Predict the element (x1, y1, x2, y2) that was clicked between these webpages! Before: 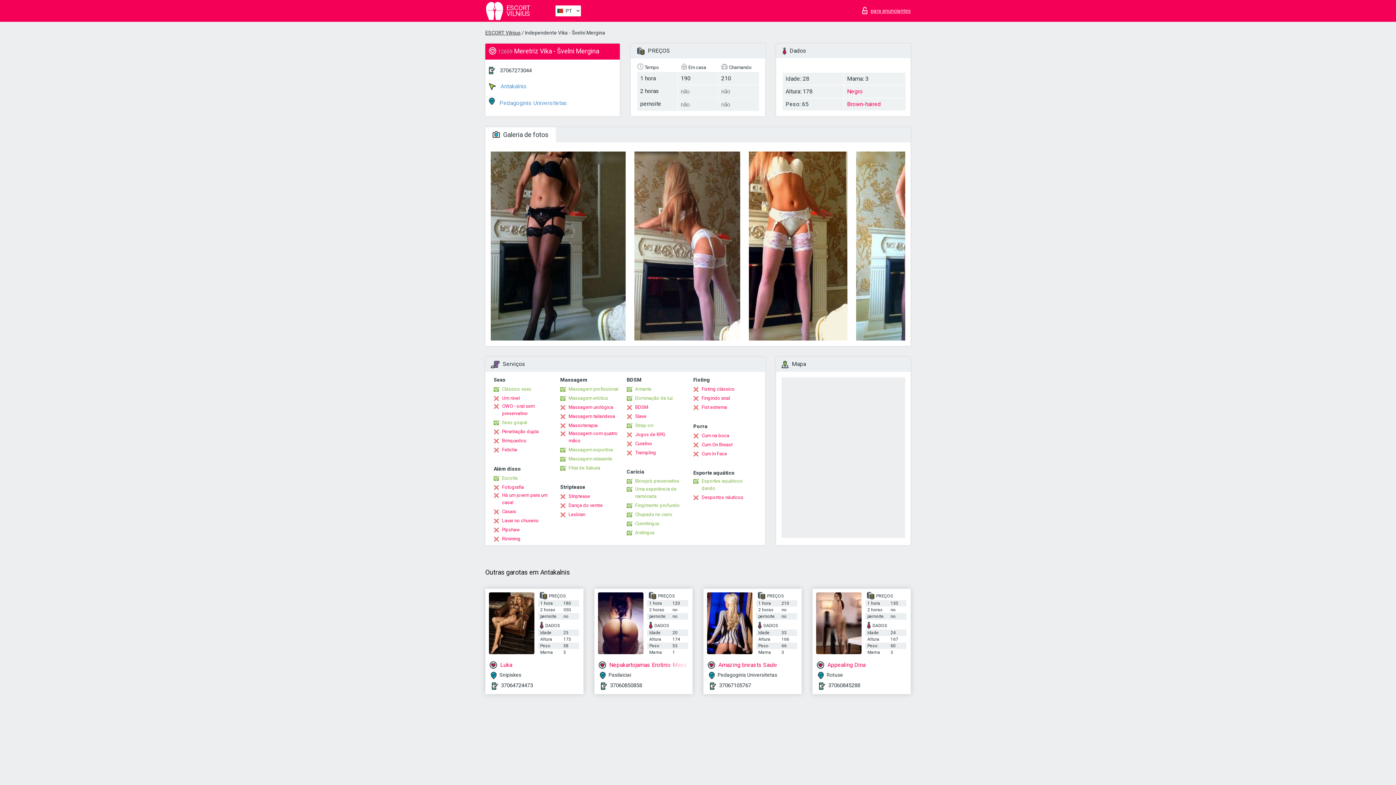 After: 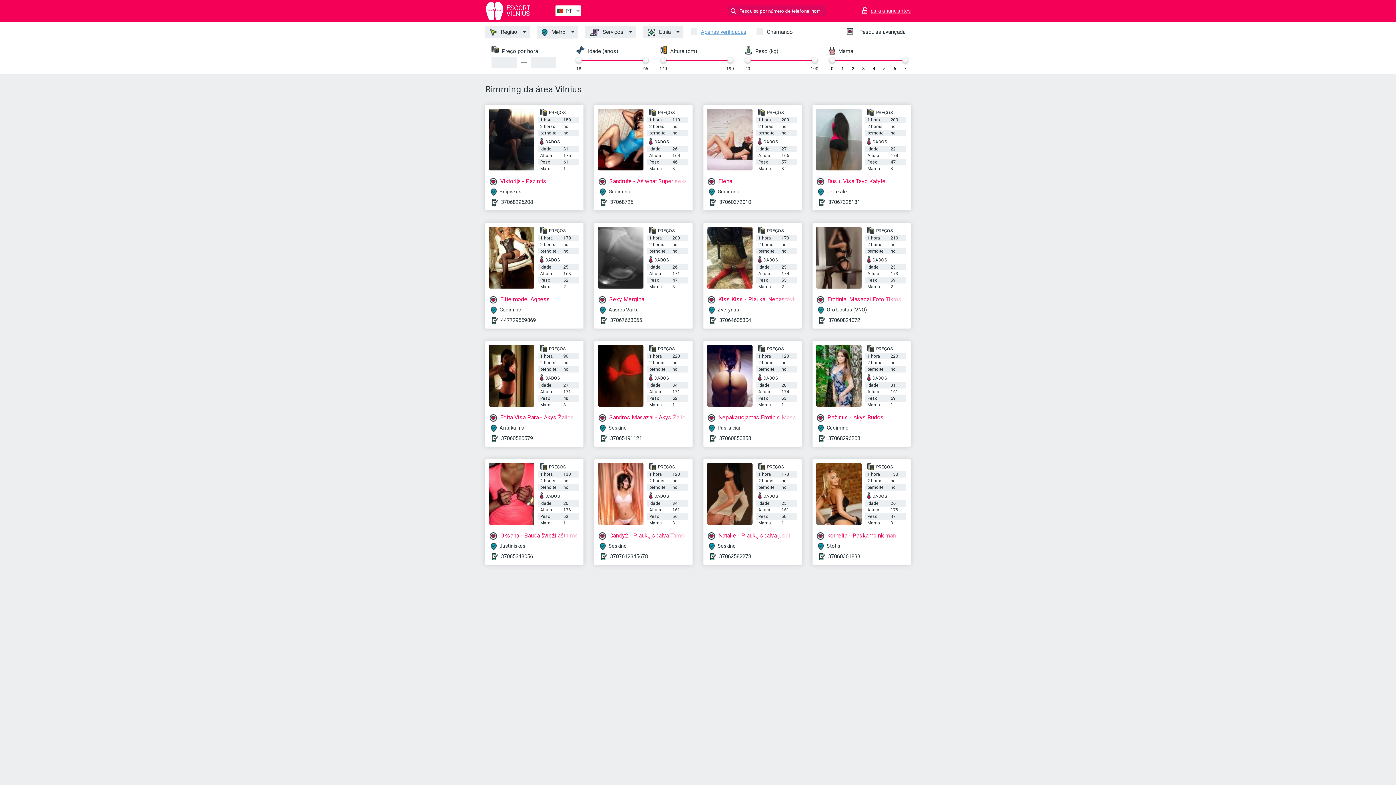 Action: bbox: (493, 535, 520, 542) label: Rimming